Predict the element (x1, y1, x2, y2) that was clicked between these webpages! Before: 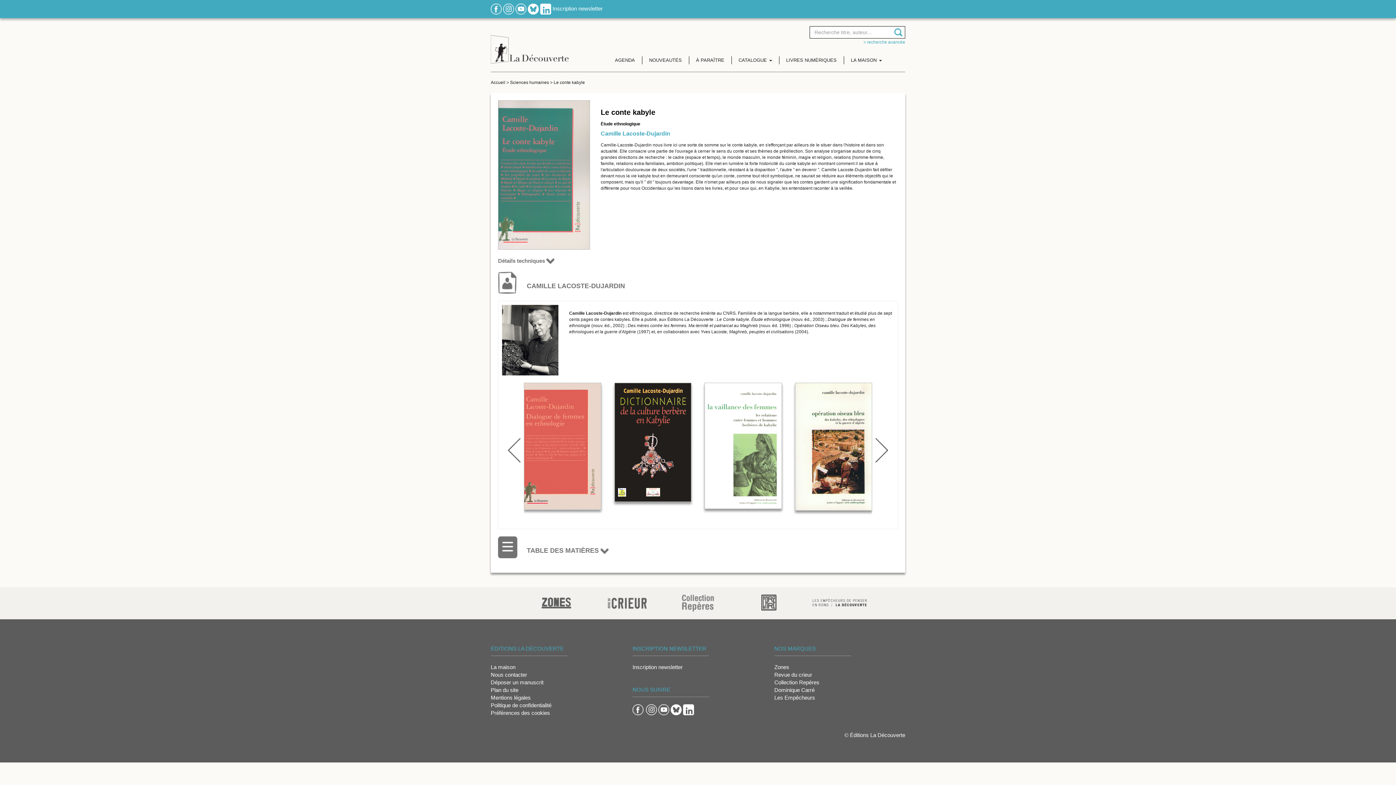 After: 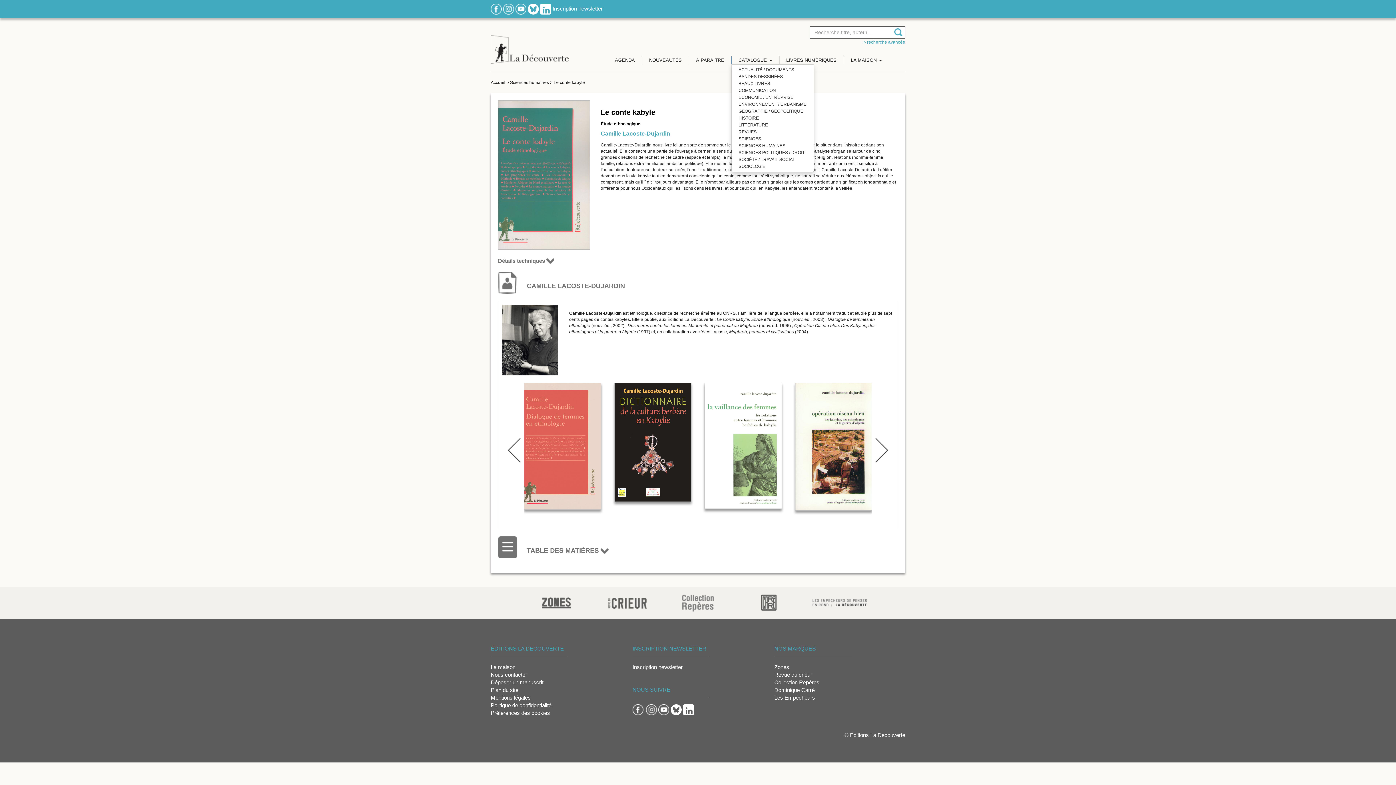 Action: label: CATALOGUE  bbox: (731, 56, 779, 64)